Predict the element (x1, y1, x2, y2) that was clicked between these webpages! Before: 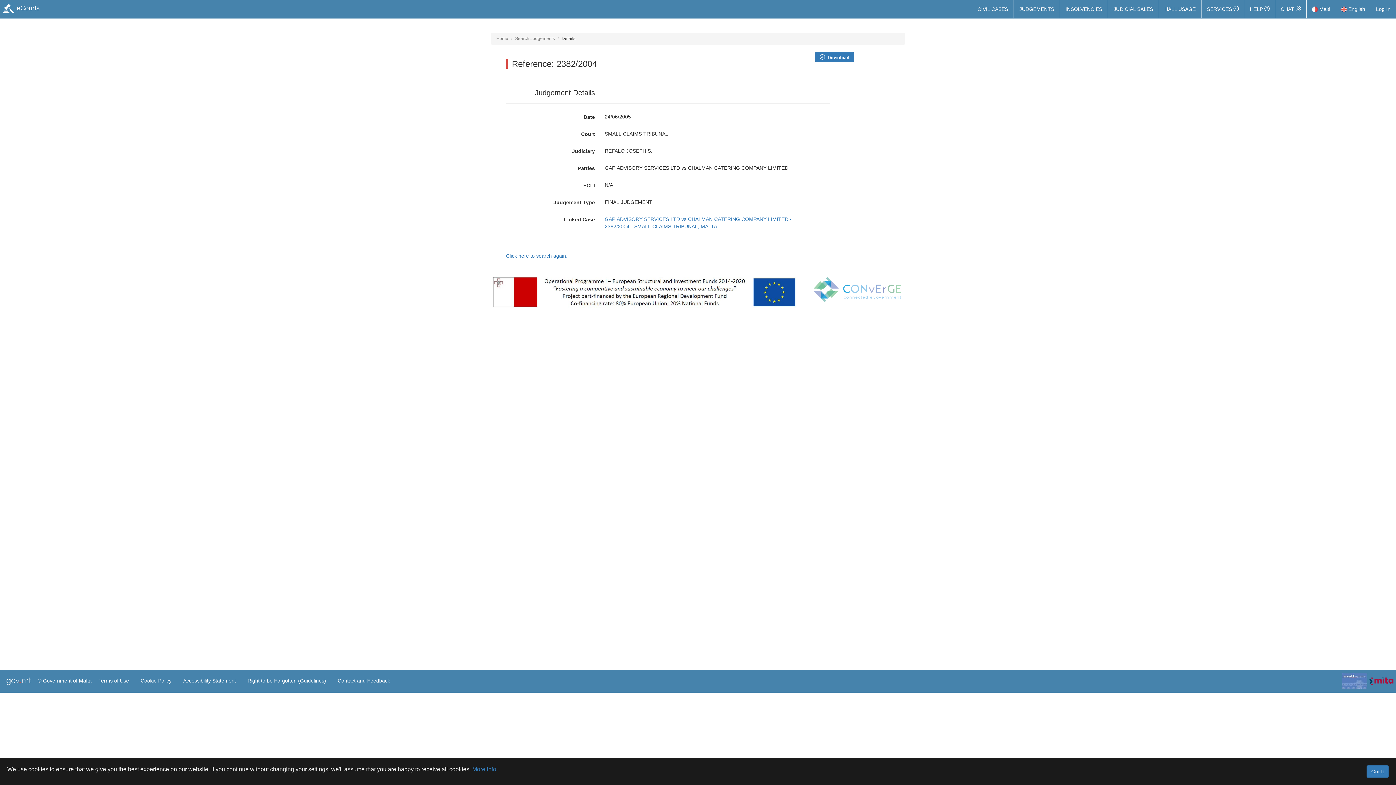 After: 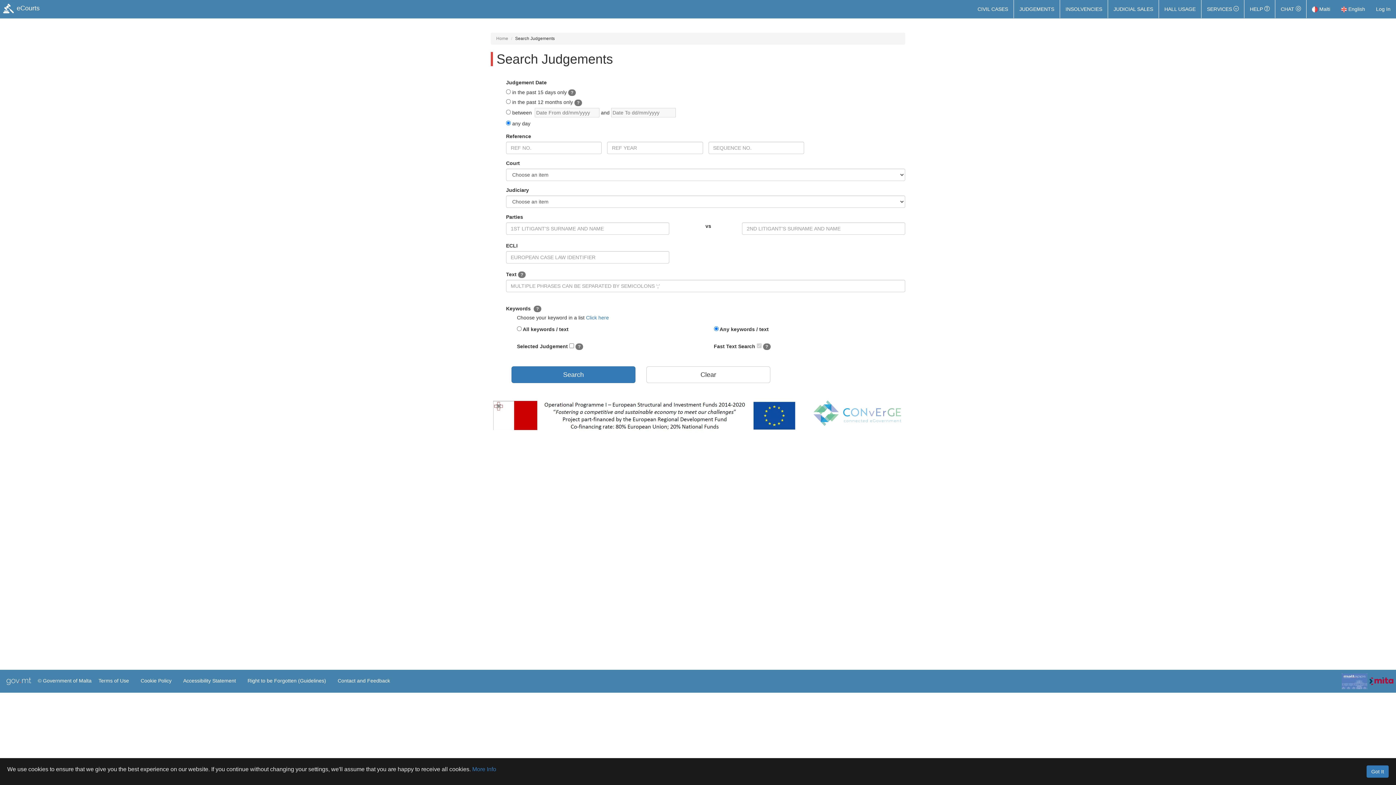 Action: label: Search Judgements bbox: (515, 36, 554, 41)